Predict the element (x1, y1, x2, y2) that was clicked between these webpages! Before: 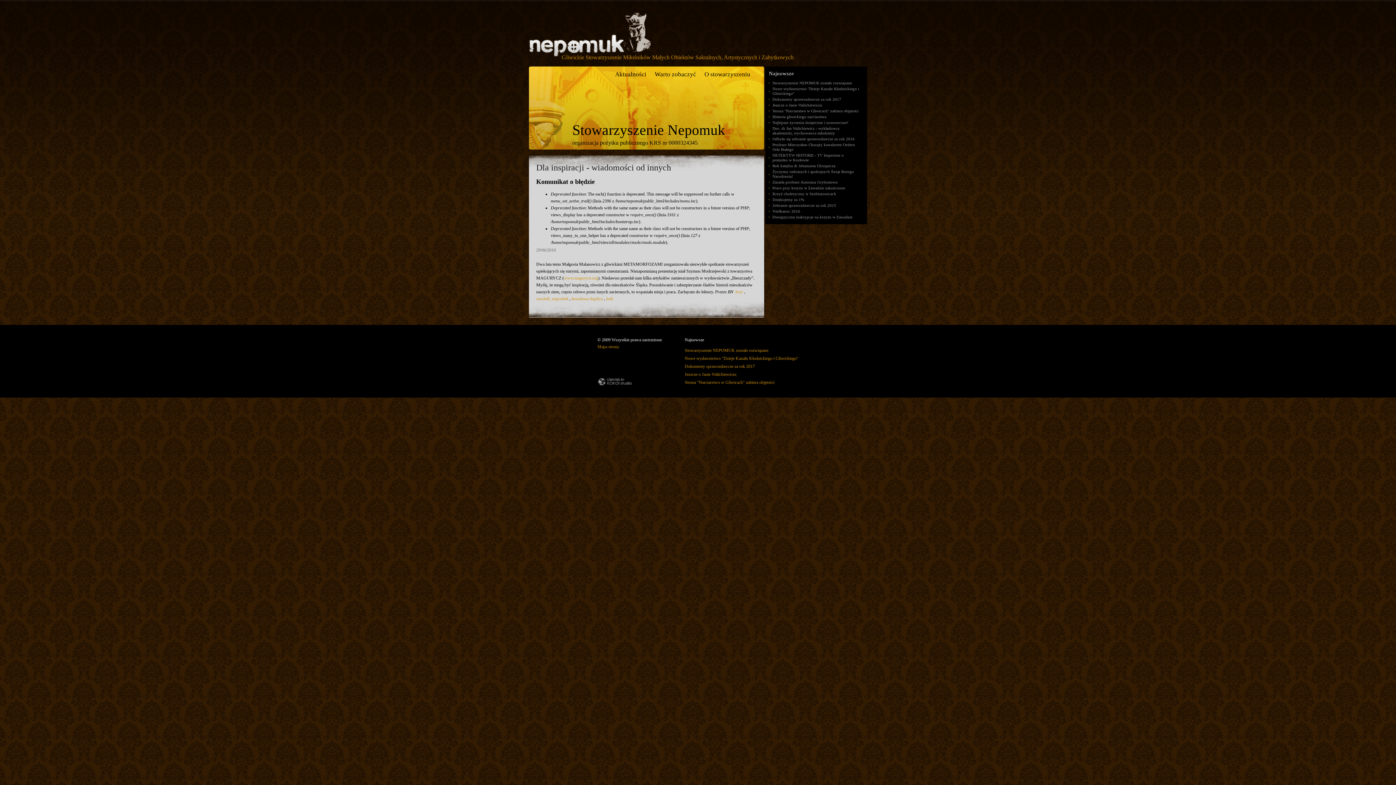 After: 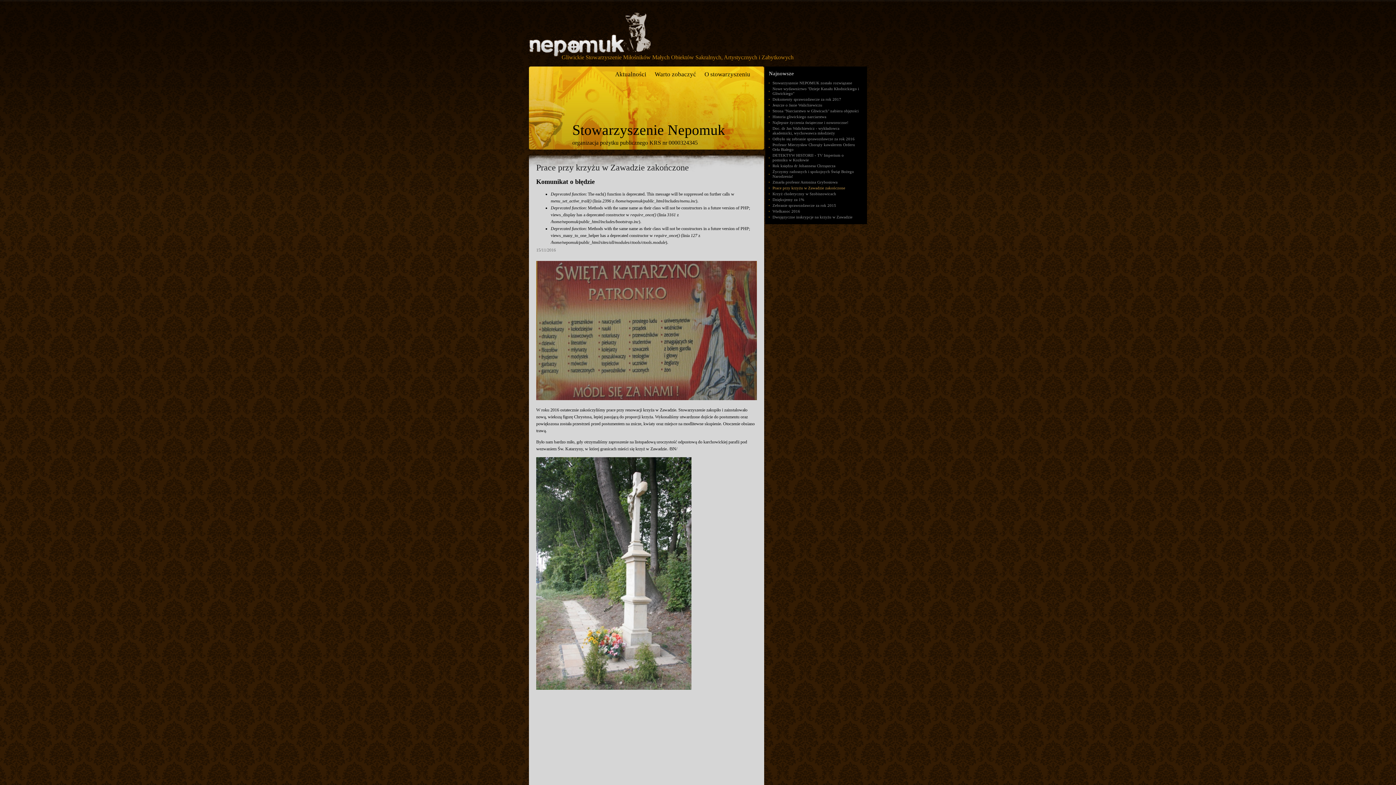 Action: label: Prace przy krzyżu w Zawadzie zakończone bbox: (769, 185, 863, 190)